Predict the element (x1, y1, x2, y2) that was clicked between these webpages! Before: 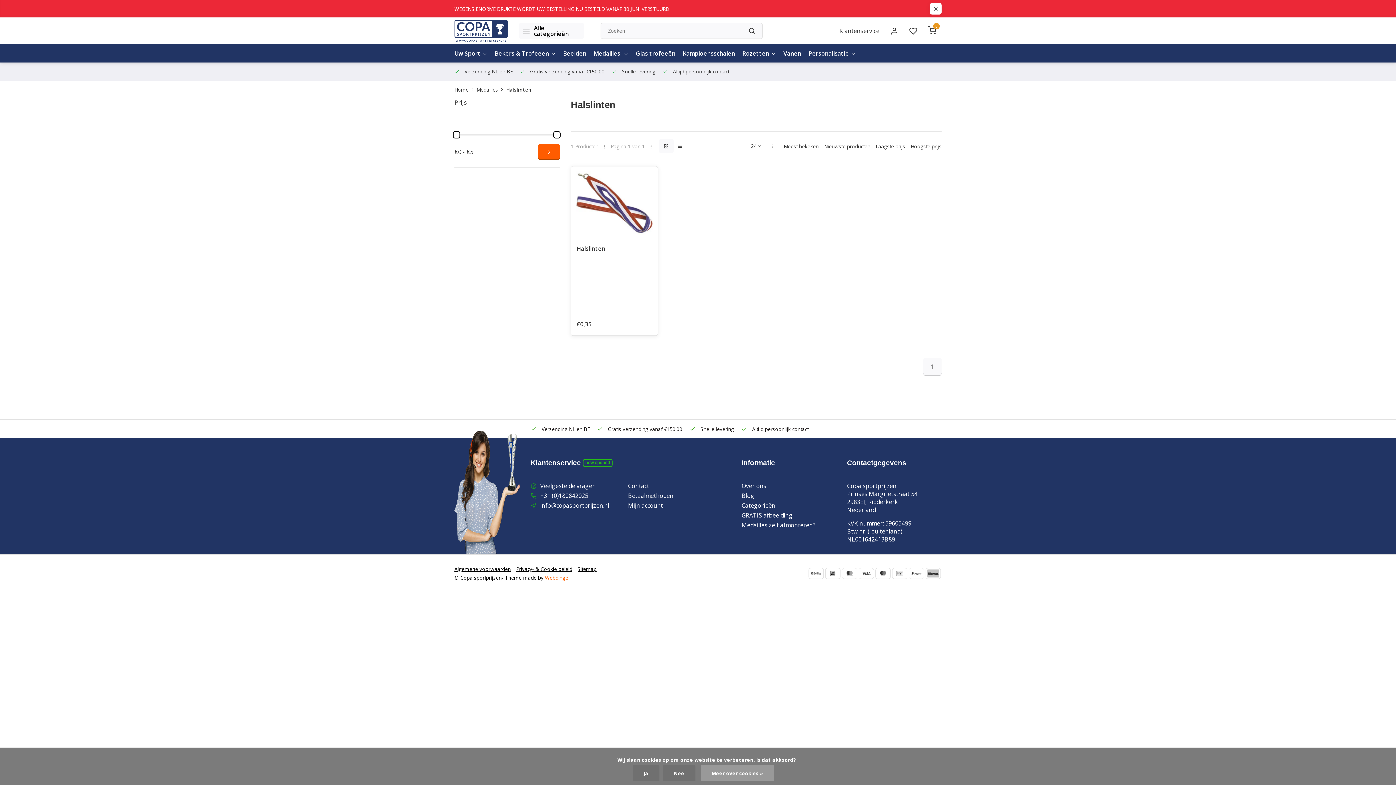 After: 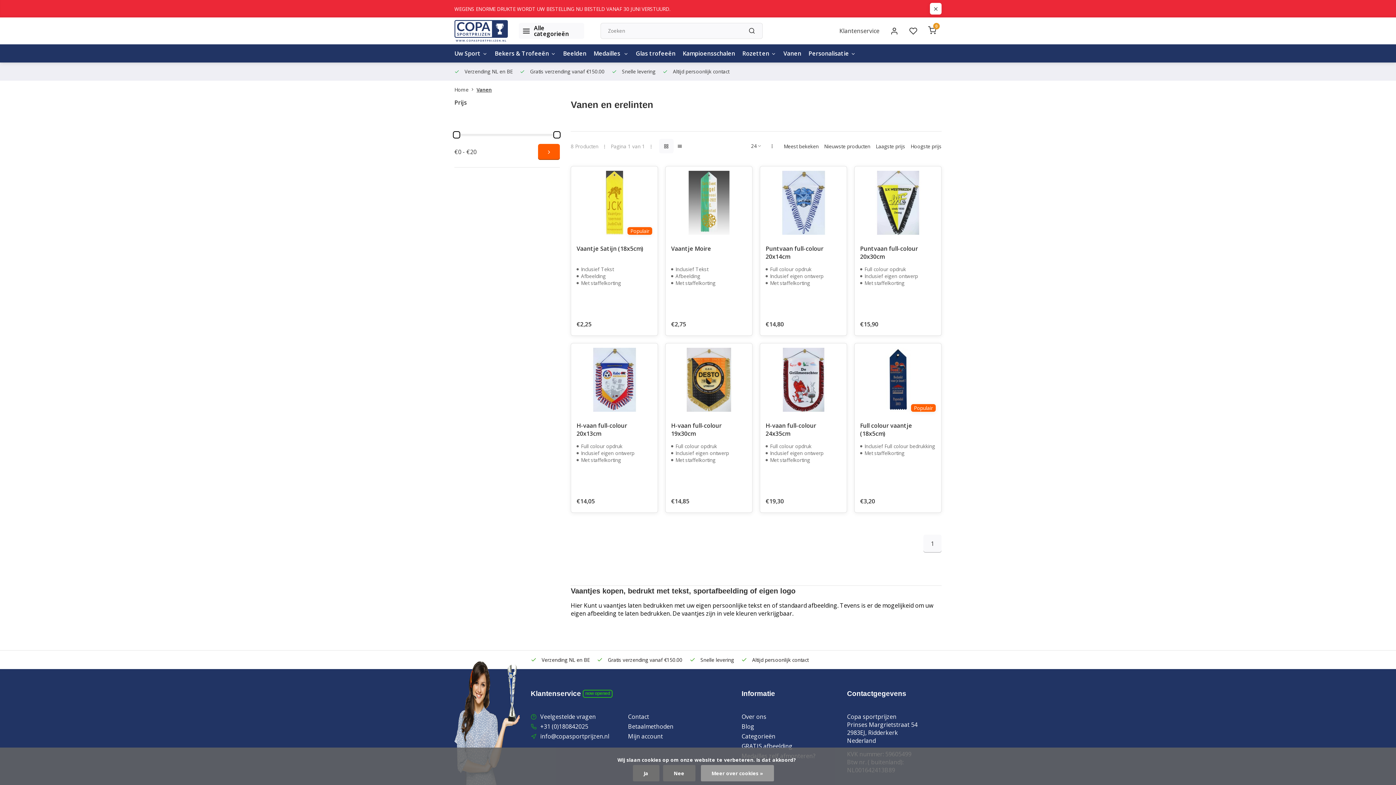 Action: label: Vanen bbox: (783, 44, 801, 62)